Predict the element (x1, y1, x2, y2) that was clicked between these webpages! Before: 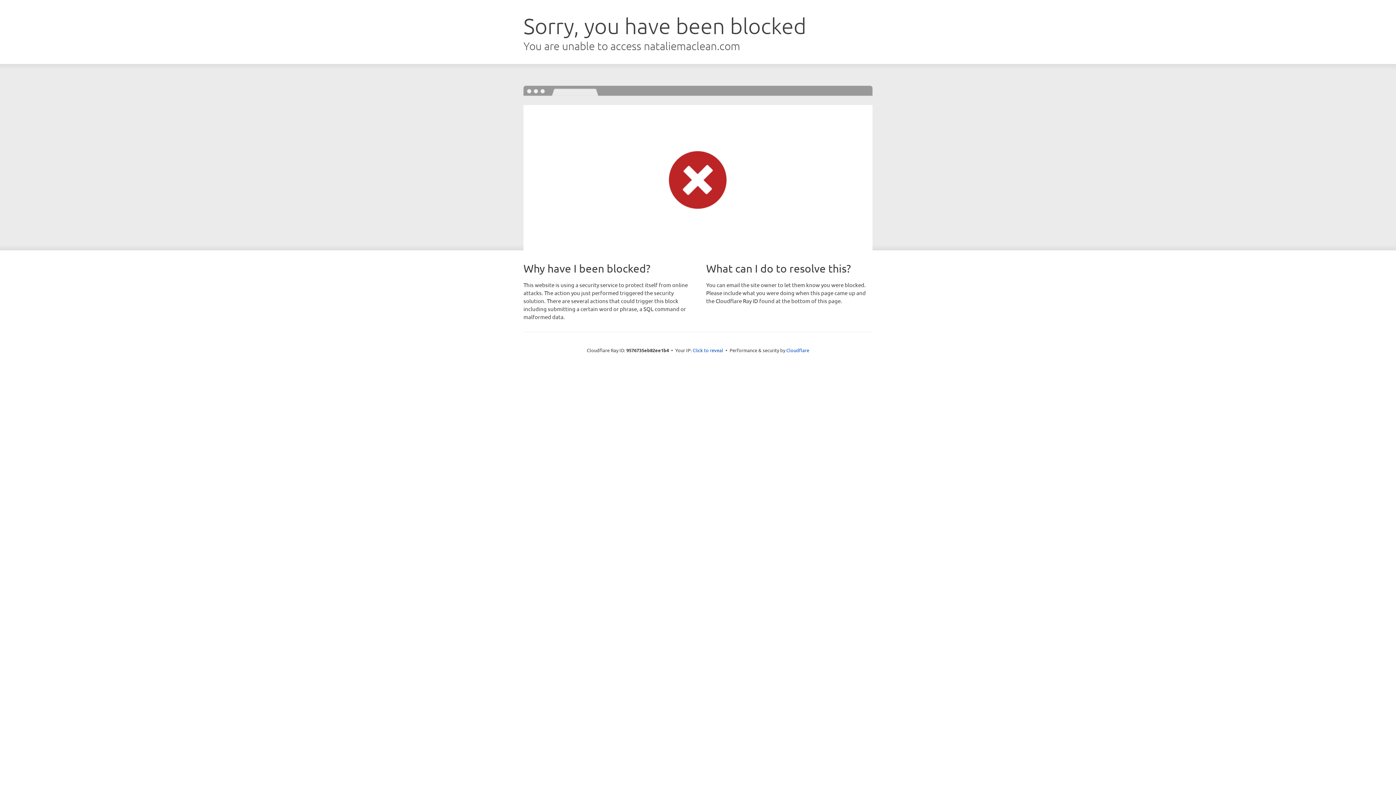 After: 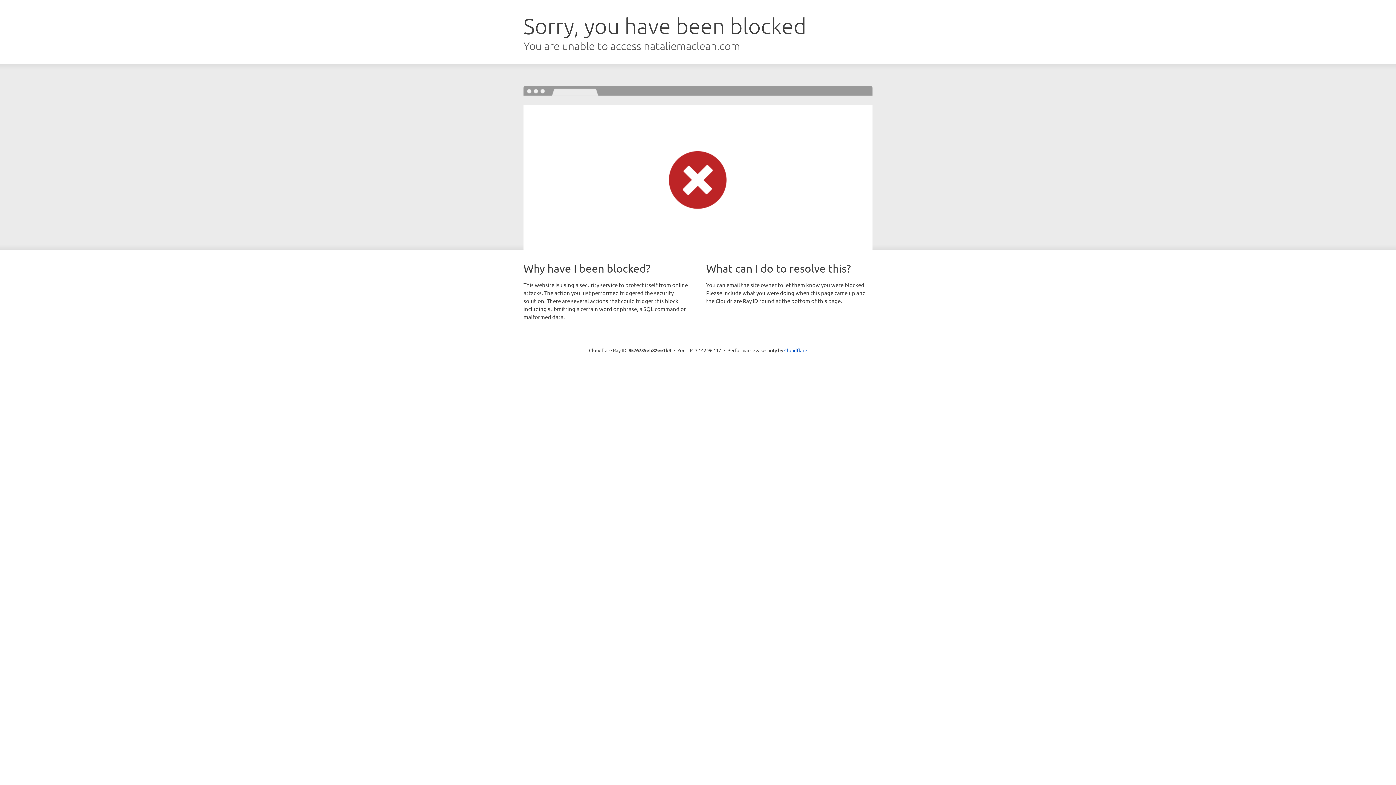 Action: bbox: (692, 346, 723, 353) label: Click to reveal